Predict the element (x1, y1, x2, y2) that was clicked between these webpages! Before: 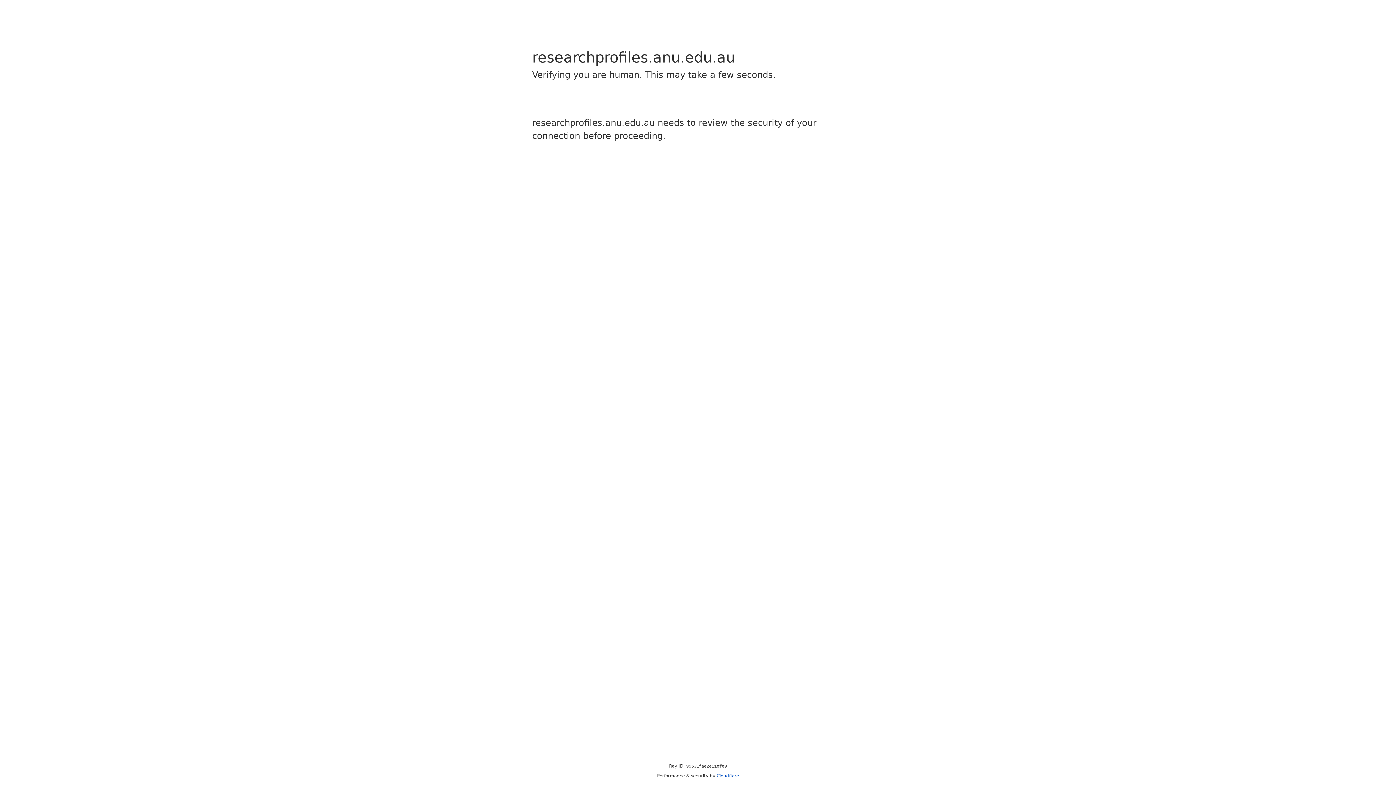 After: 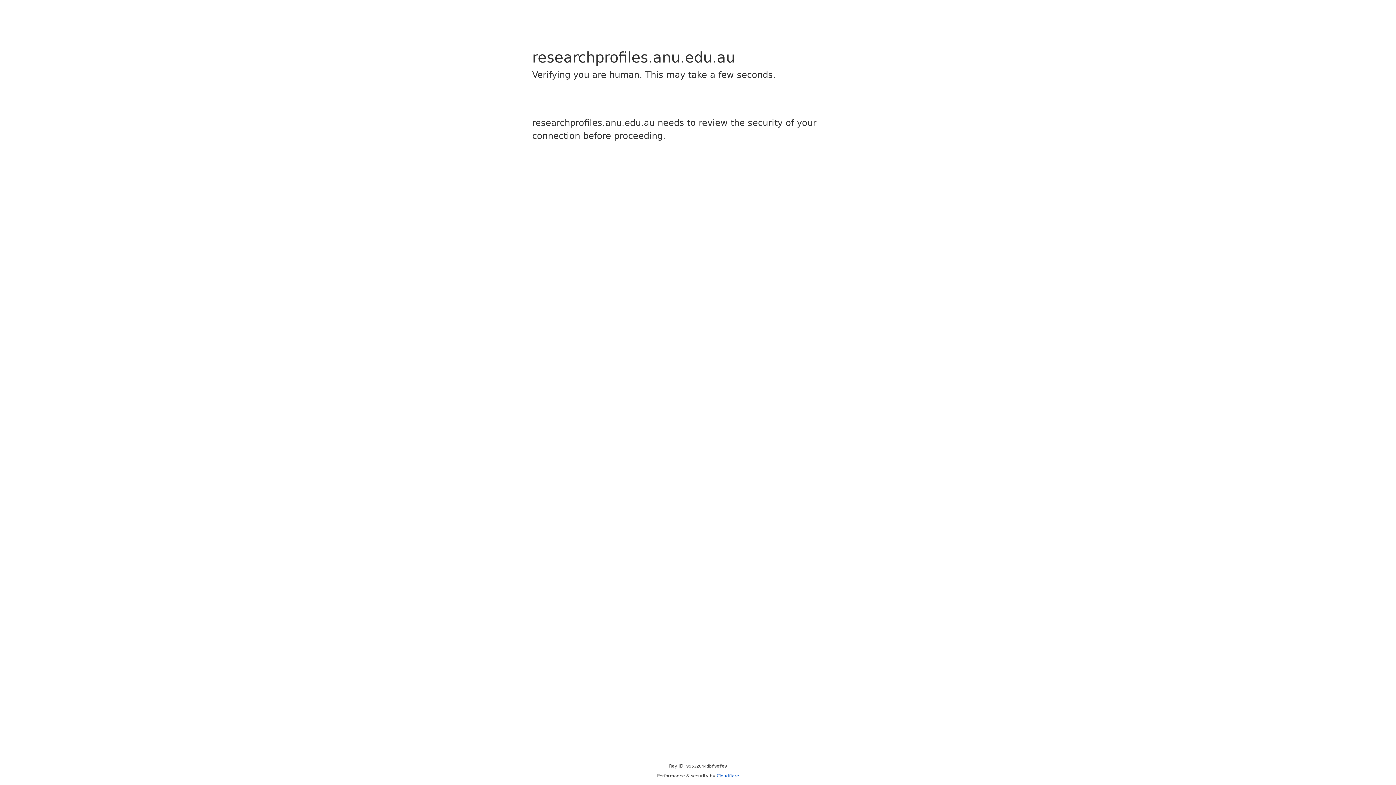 Action: label: Cloudflare bbox: (716, 773, 739, 778)